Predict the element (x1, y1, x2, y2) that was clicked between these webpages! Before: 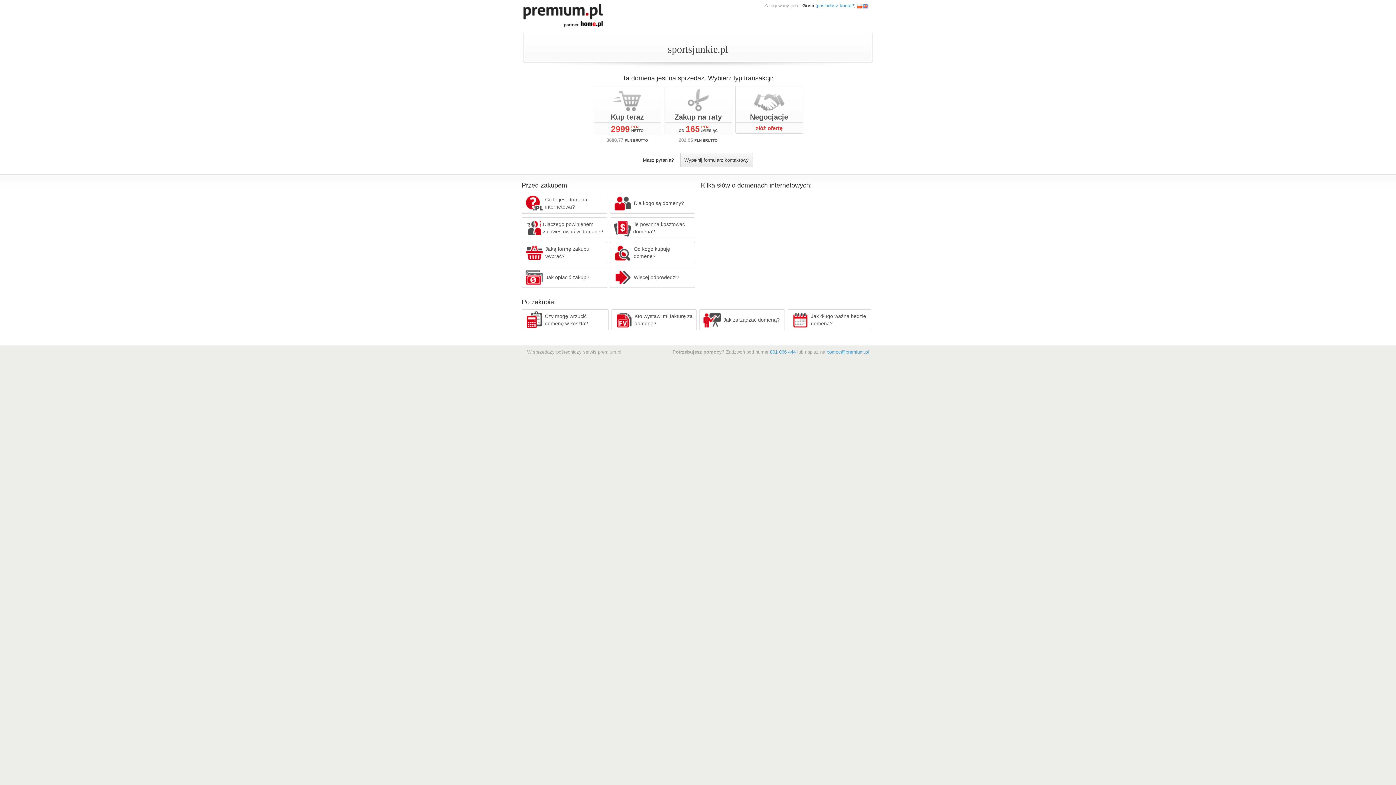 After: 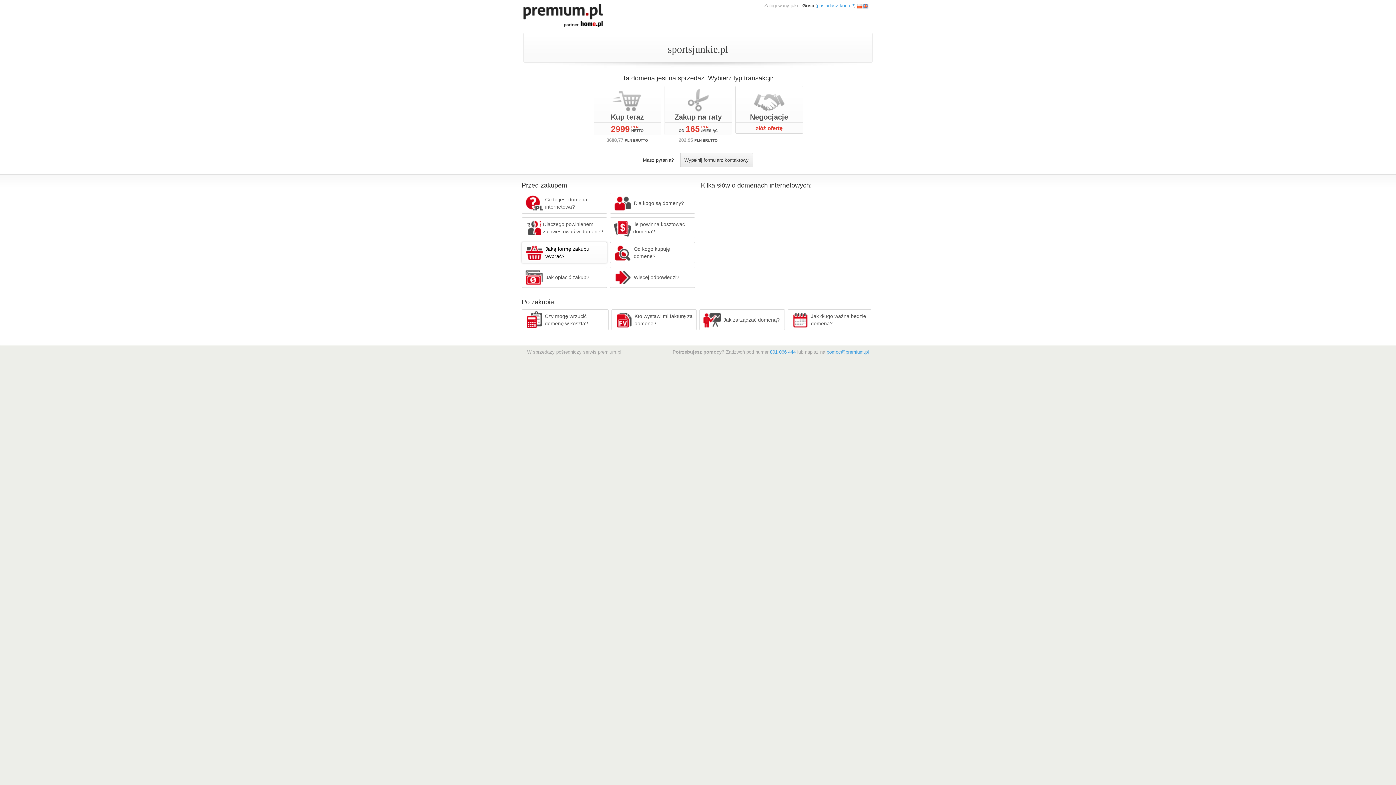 Action: label: Jaką formę zakupu wybrać? bbox: (521, 242, 607, 263)